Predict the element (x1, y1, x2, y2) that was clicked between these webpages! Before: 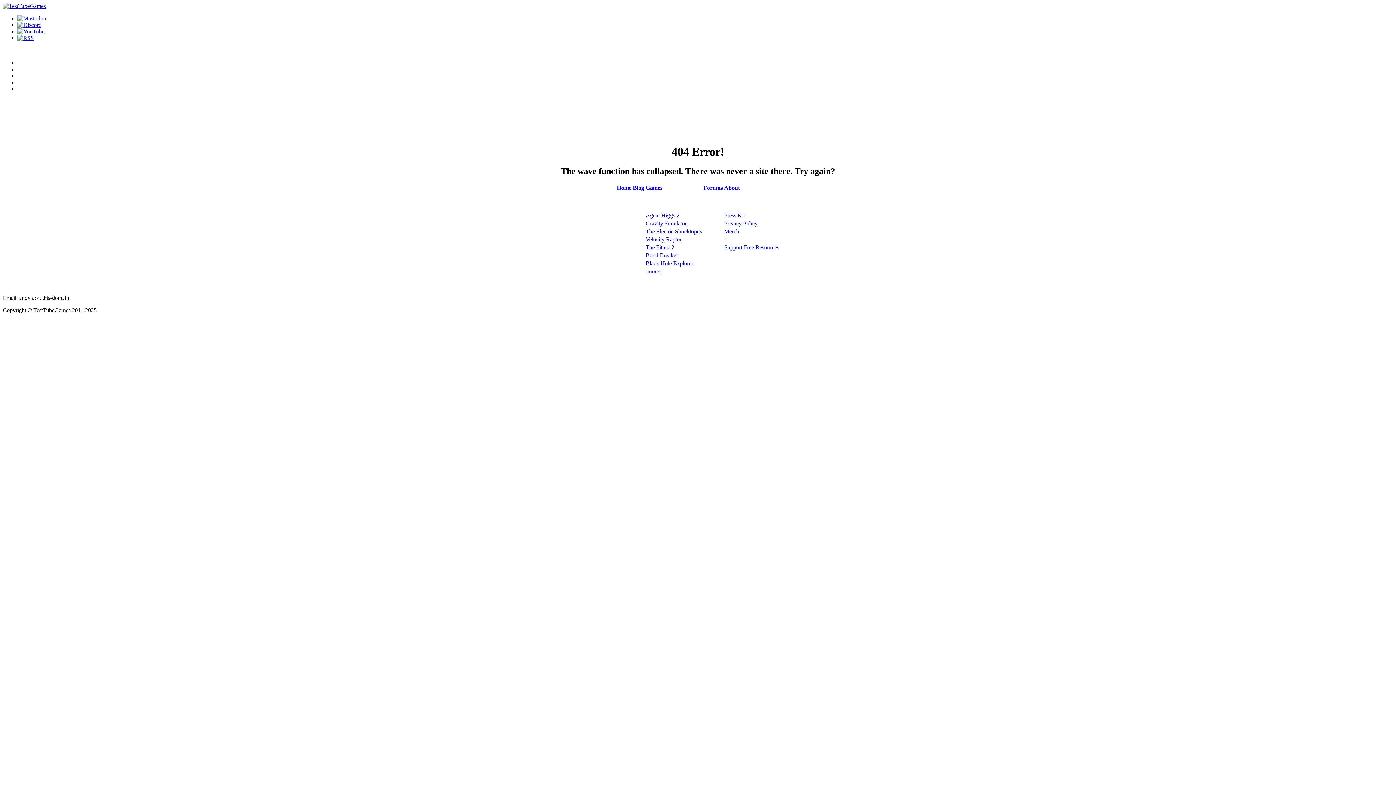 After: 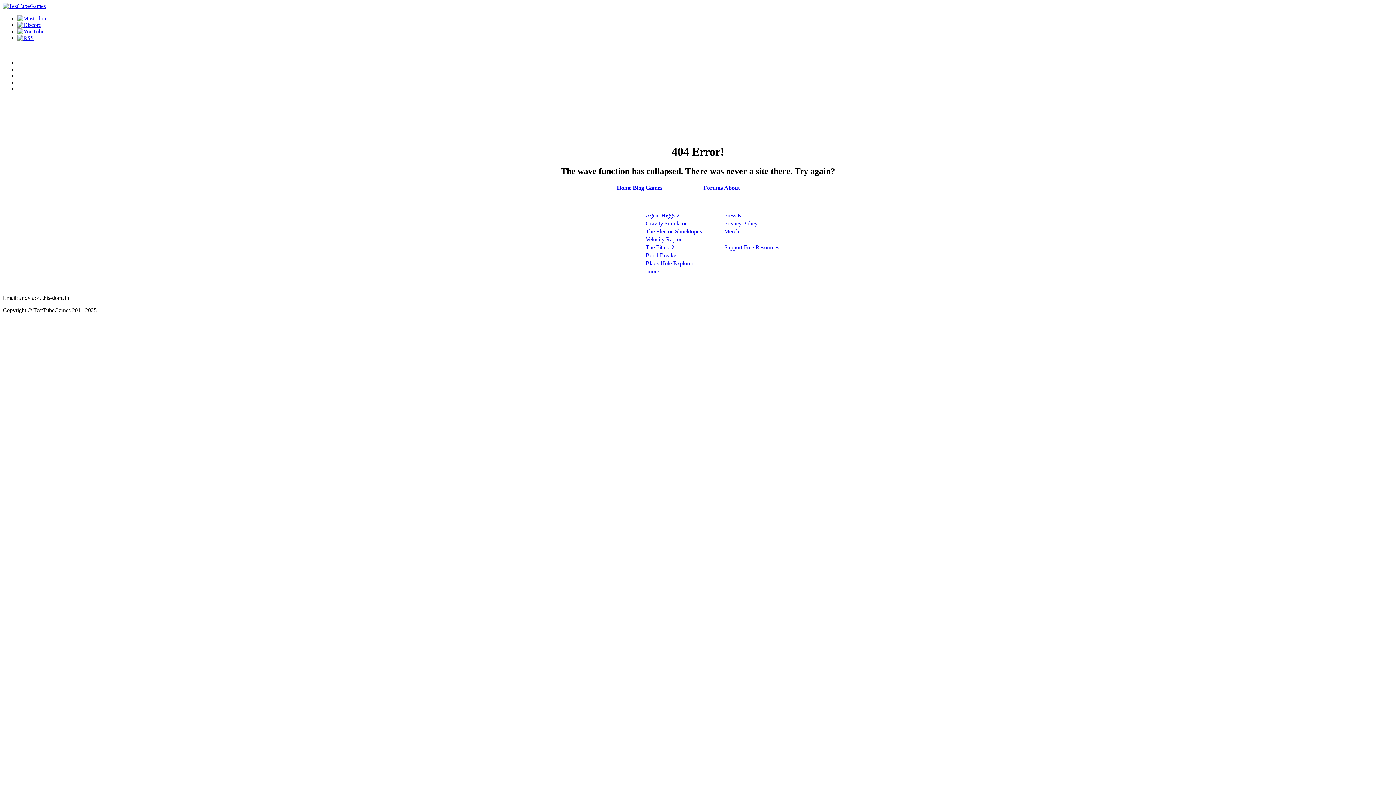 Action: bbox: (2, 2, 45, 9)